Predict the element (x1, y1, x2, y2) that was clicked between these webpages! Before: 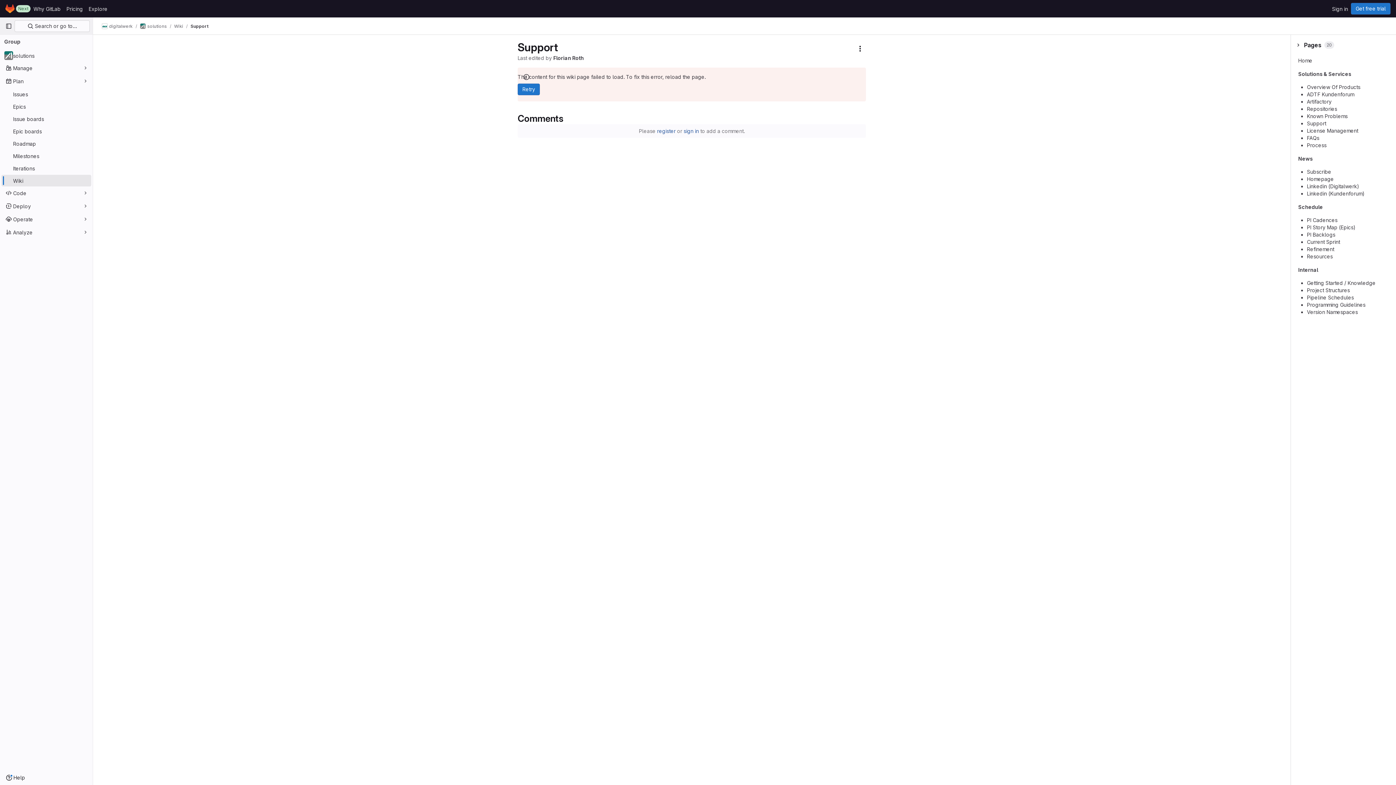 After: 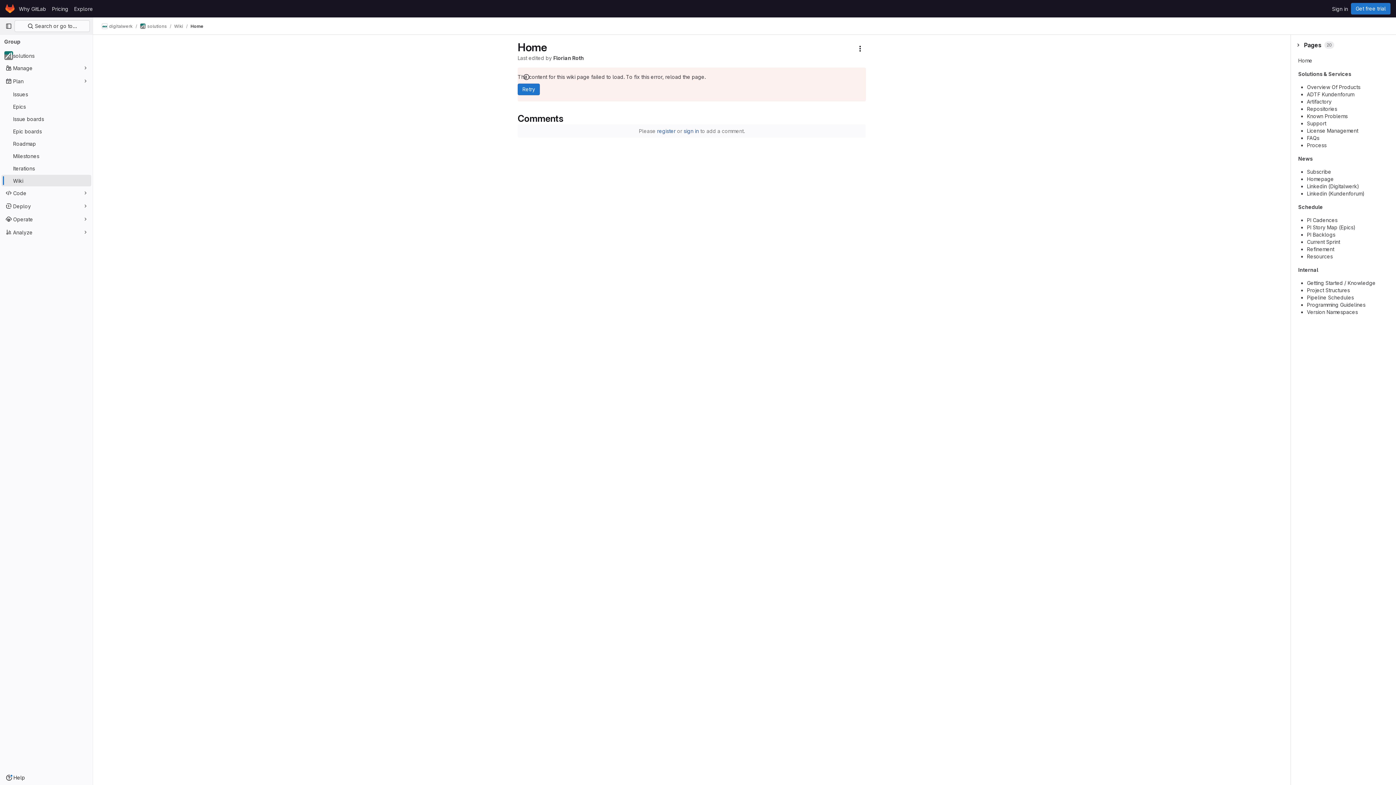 Action: label: Wiki bbox: (174, 23, 183, 29)